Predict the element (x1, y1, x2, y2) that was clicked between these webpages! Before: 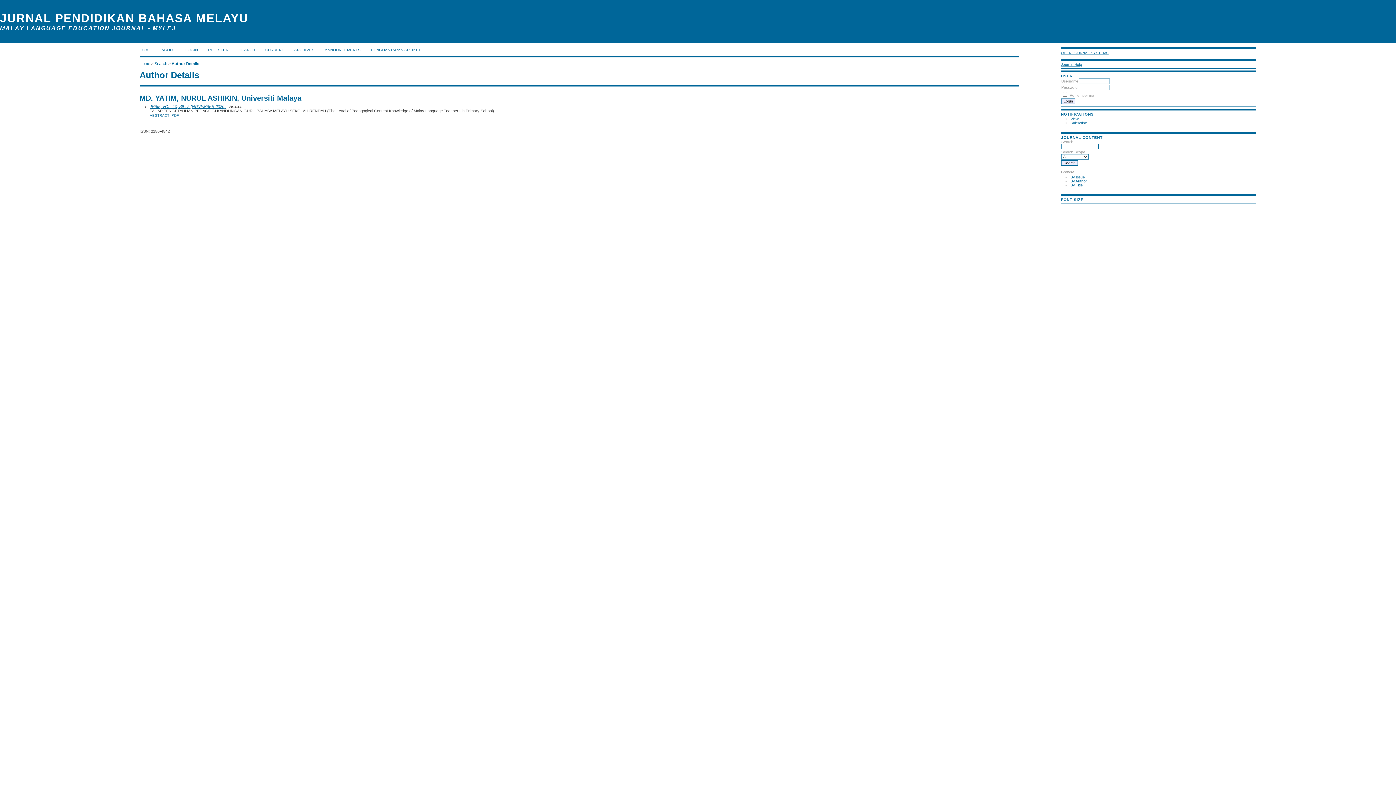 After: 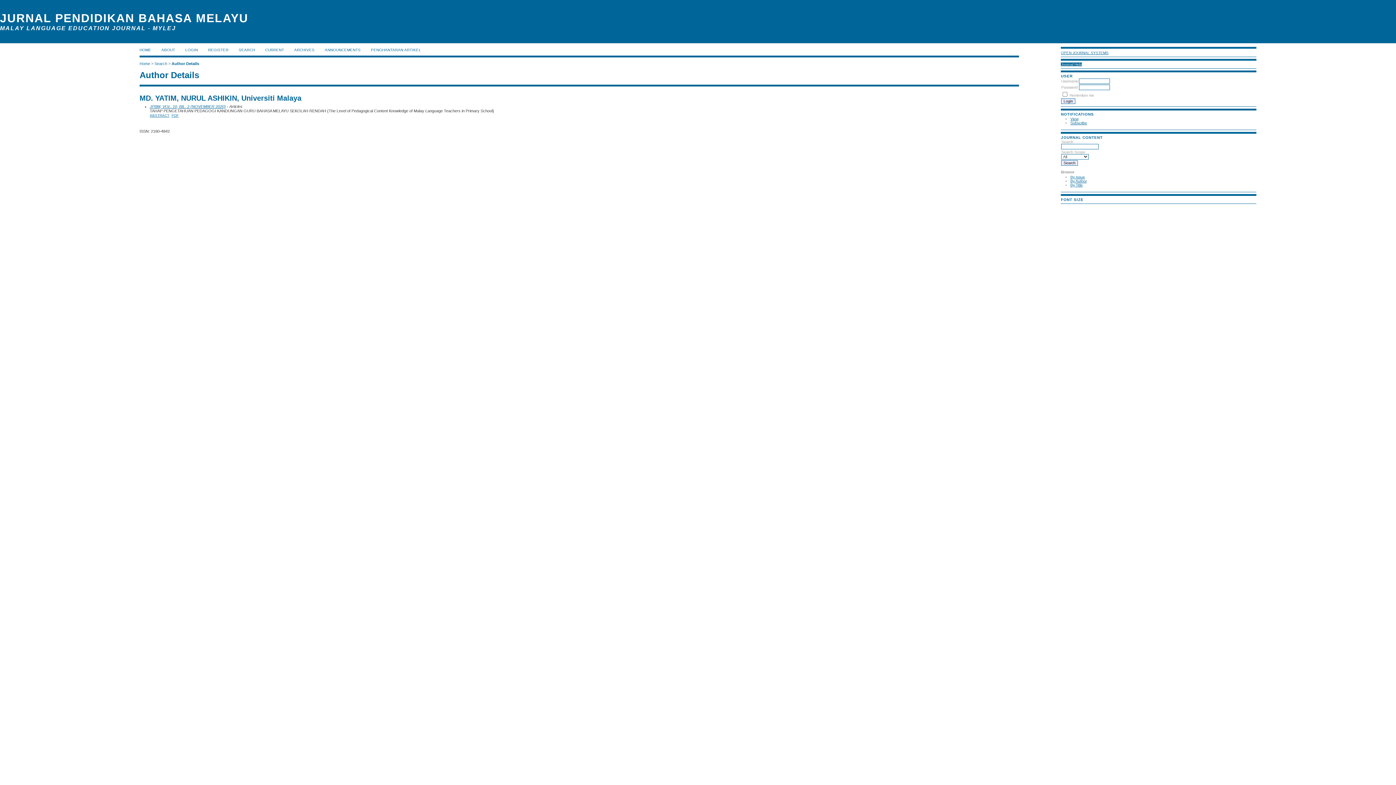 Action: label: Journal Help bbox: (1061, 62, 1082, 66)